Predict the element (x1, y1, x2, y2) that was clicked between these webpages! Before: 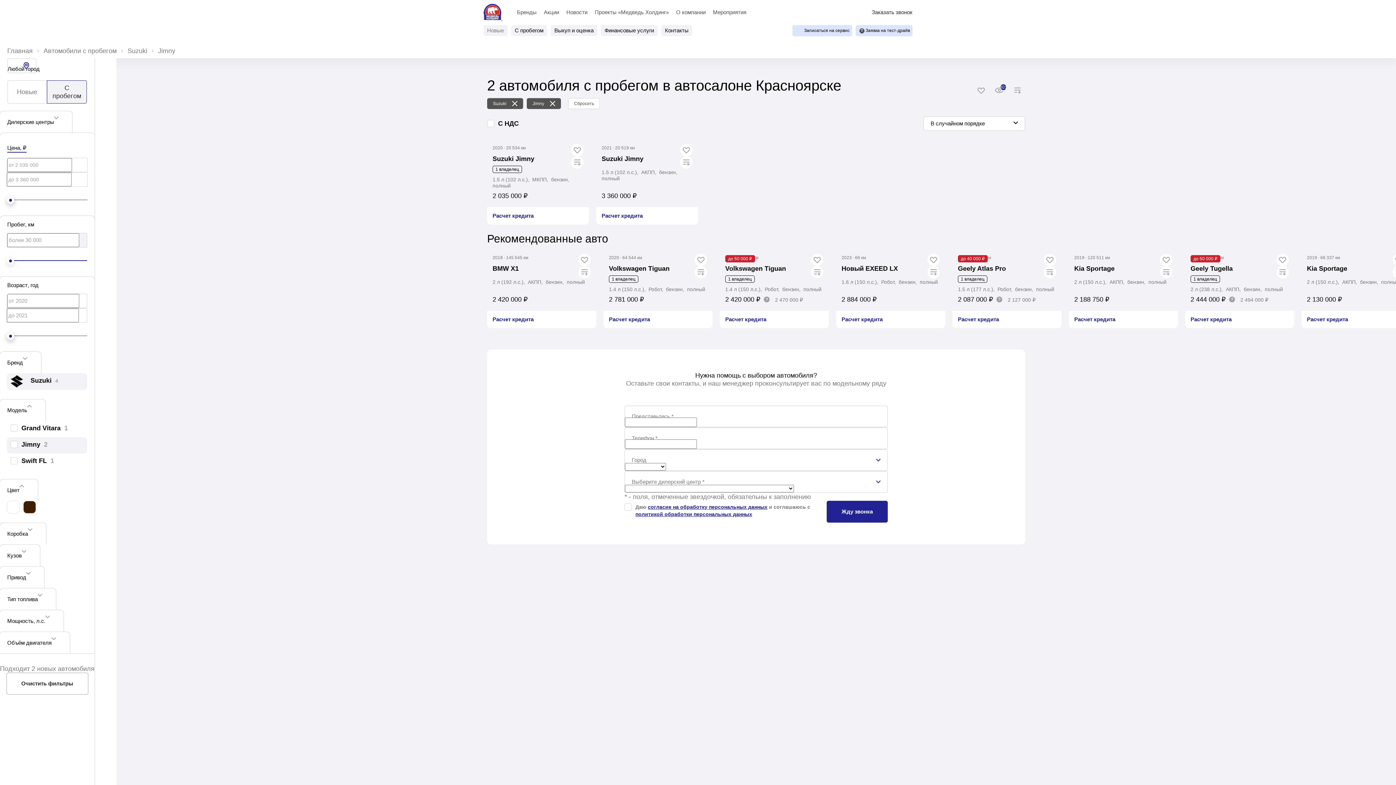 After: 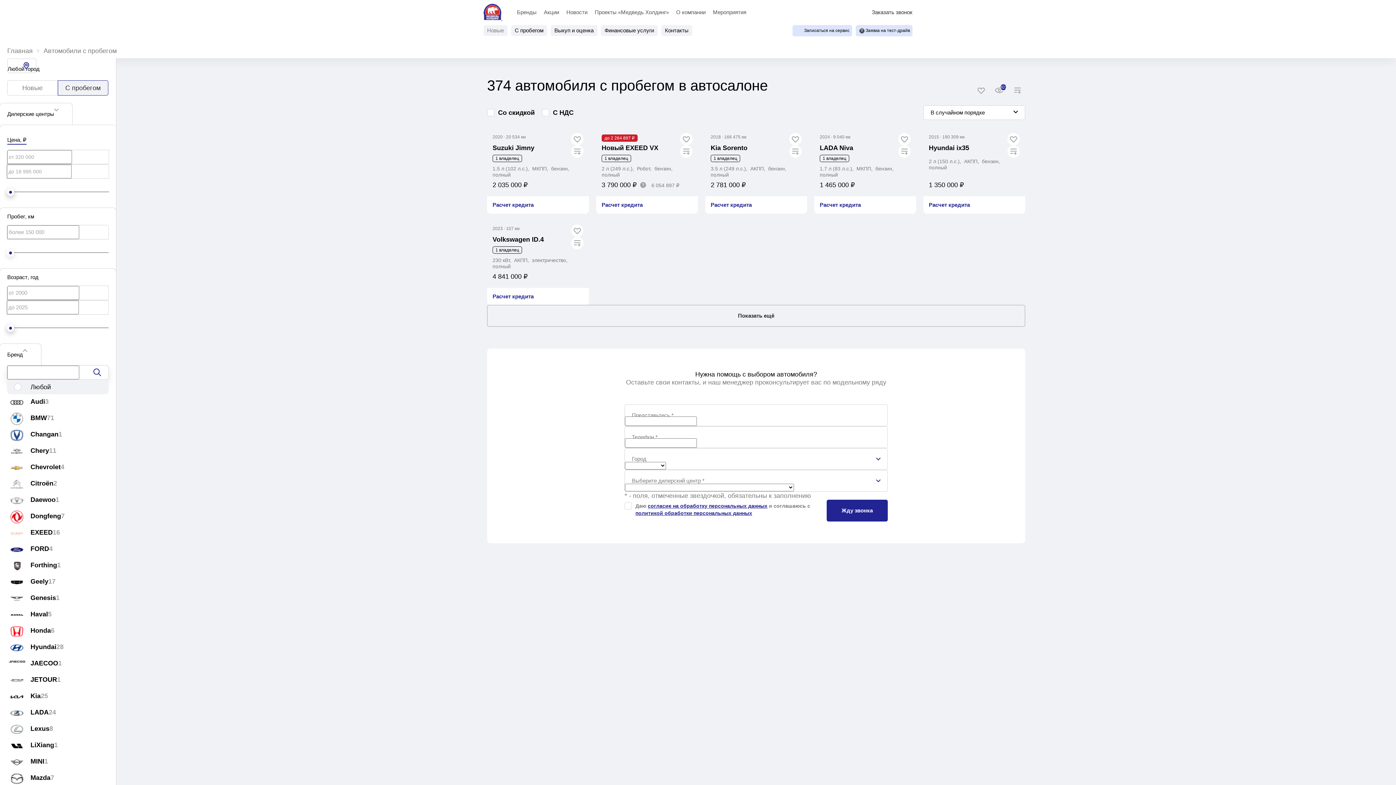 Action: bbox: (511, 25, 547, 36) label: С пробегом